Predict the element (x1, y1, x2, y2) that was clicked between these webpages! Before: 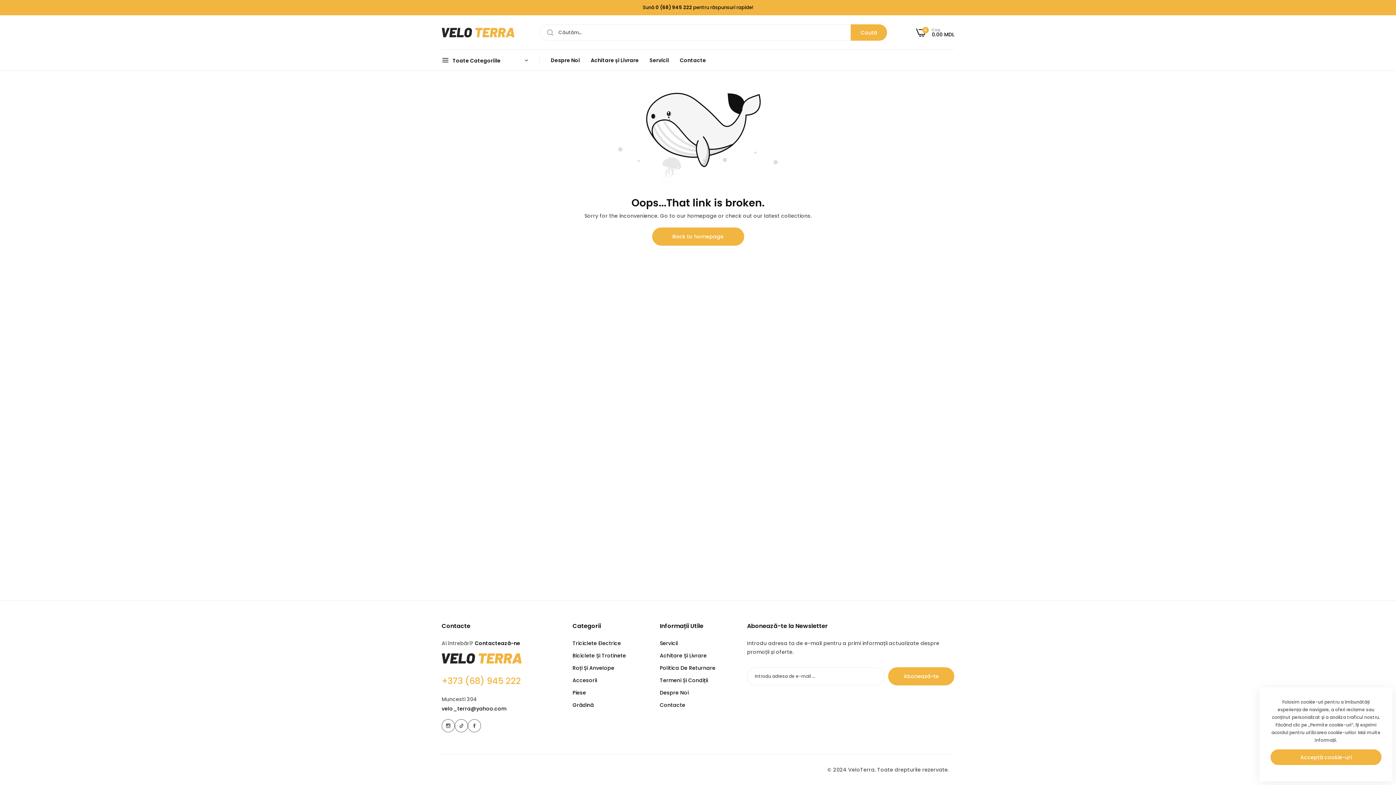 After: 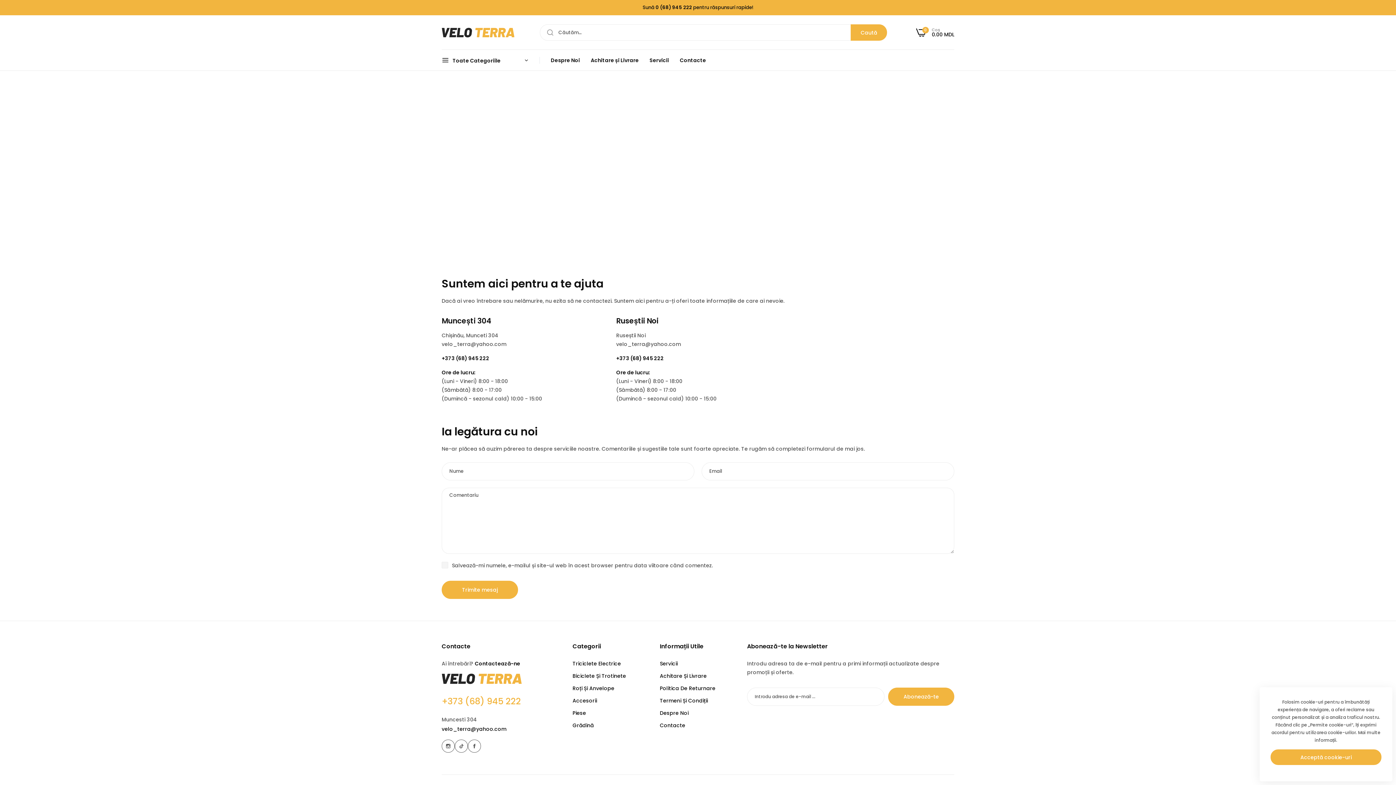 Action: bbox: (660, 701, 685, 708) label: Contacte